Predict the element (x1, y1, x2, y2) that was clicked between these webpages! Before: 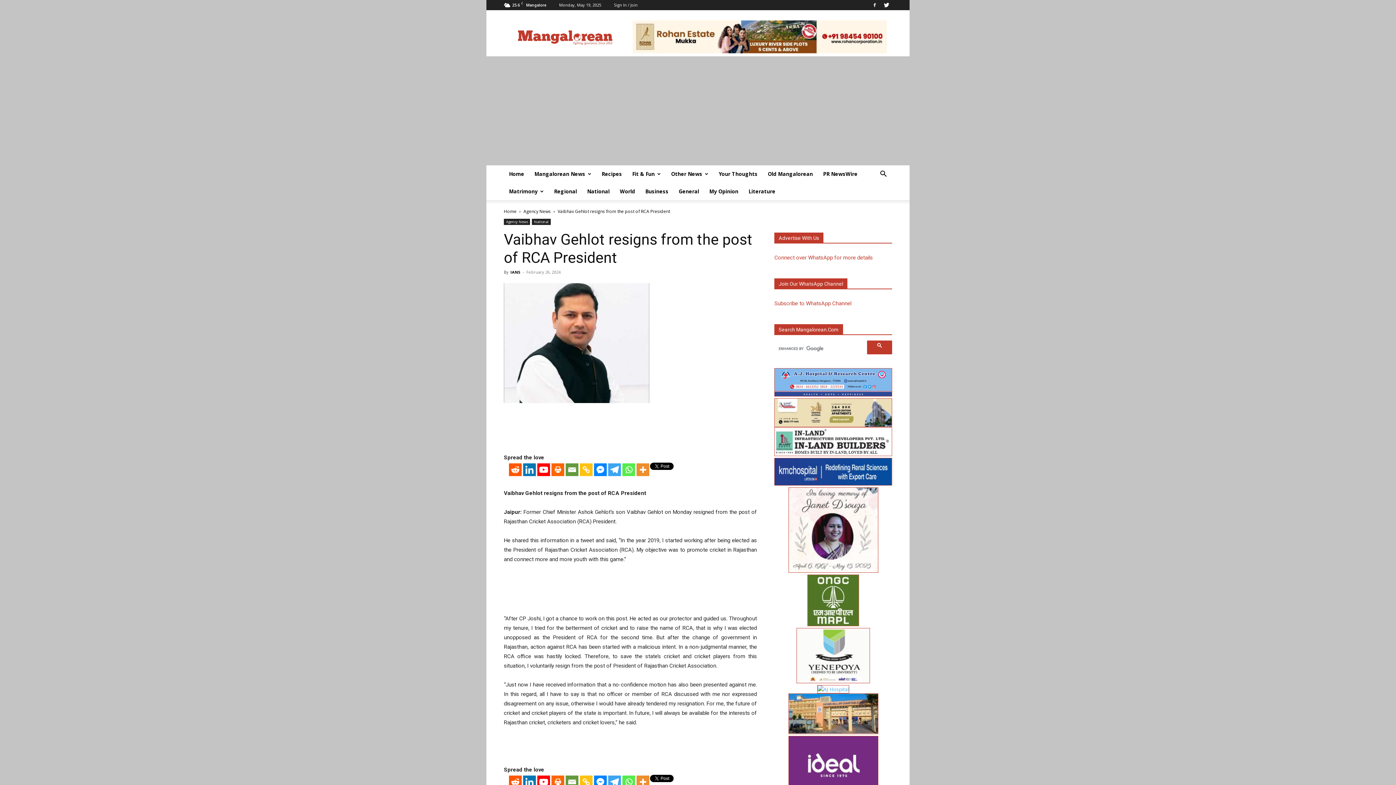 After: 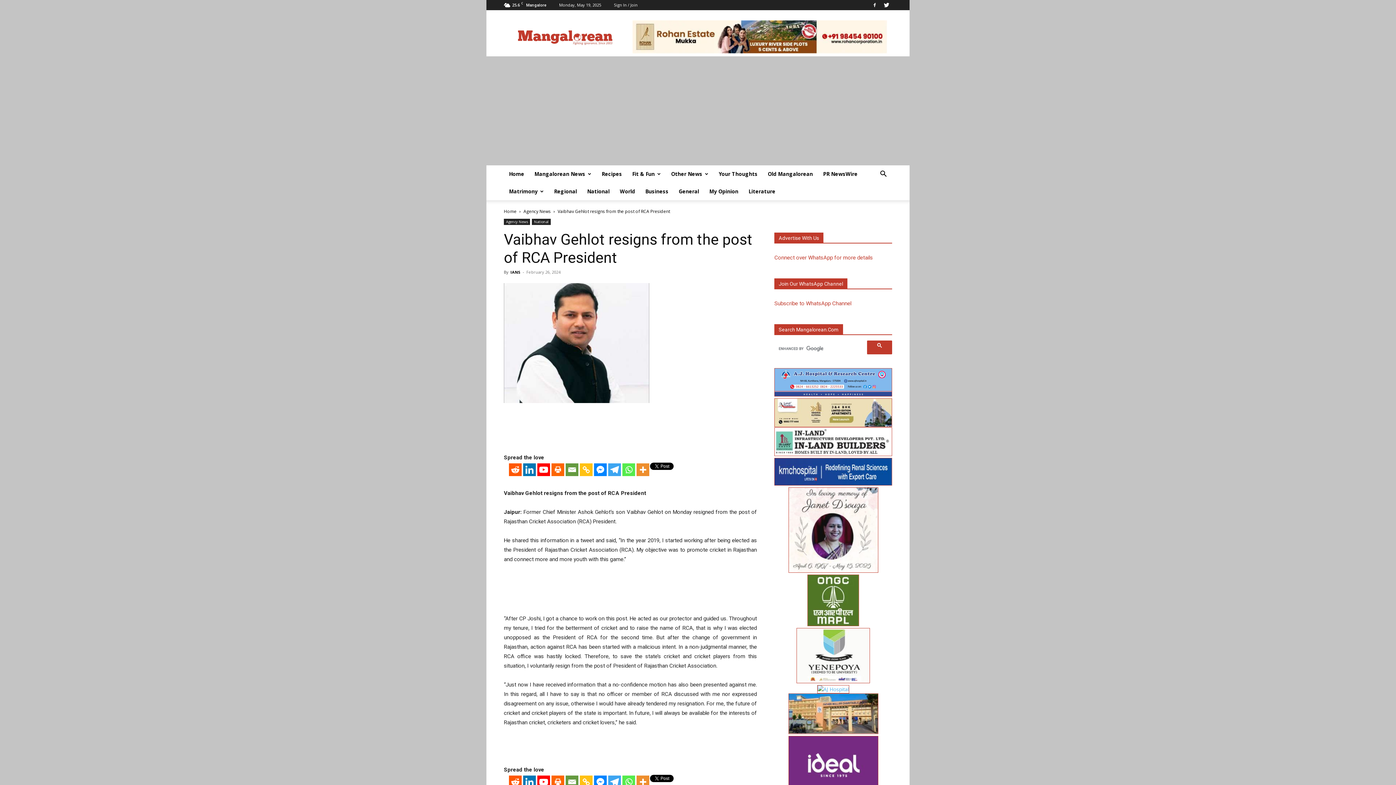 Action: bbox: (788, 693, 878, 736)